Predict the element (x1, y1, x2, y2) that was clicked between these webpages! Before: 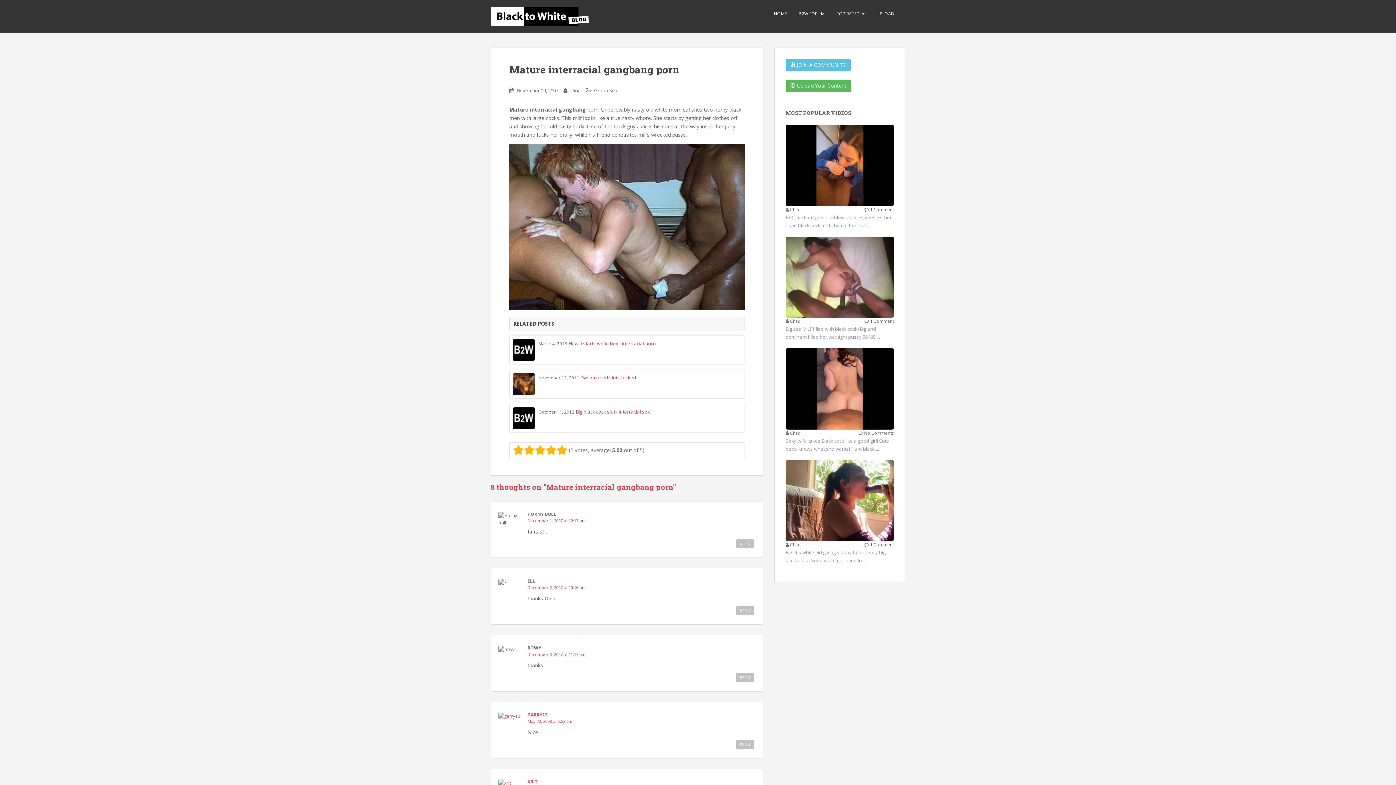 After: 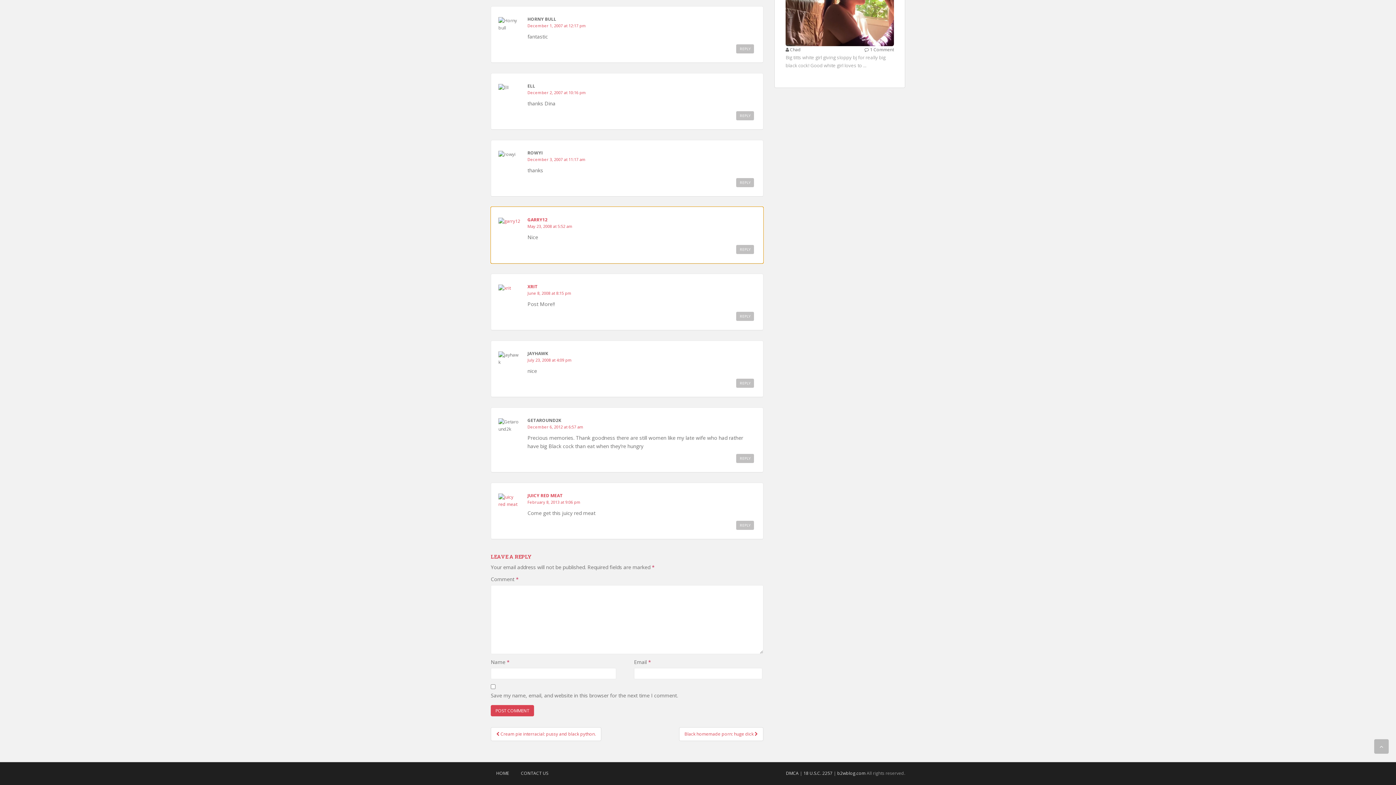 Action: label: May 23, 2008 at 5:52 am bbox: (527, 719, 572, 724)